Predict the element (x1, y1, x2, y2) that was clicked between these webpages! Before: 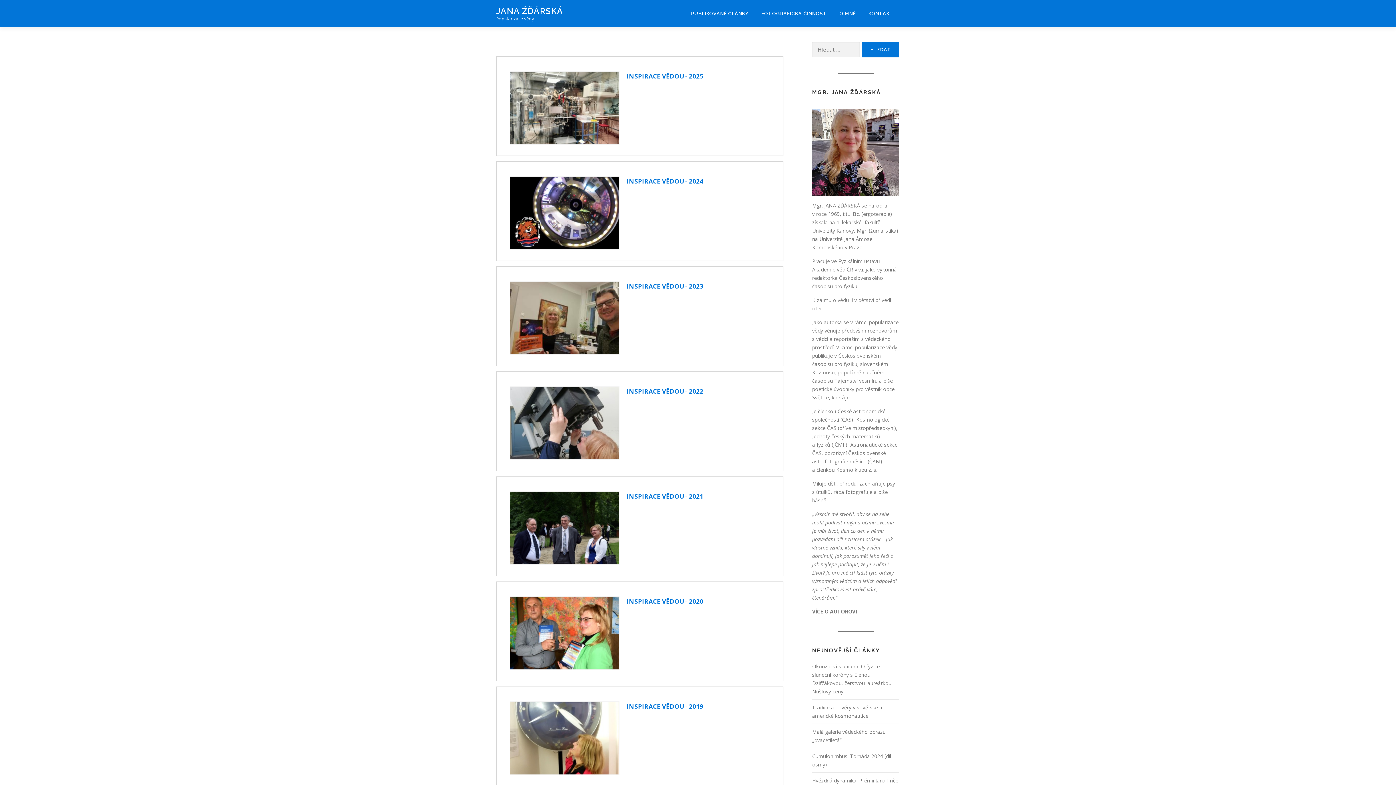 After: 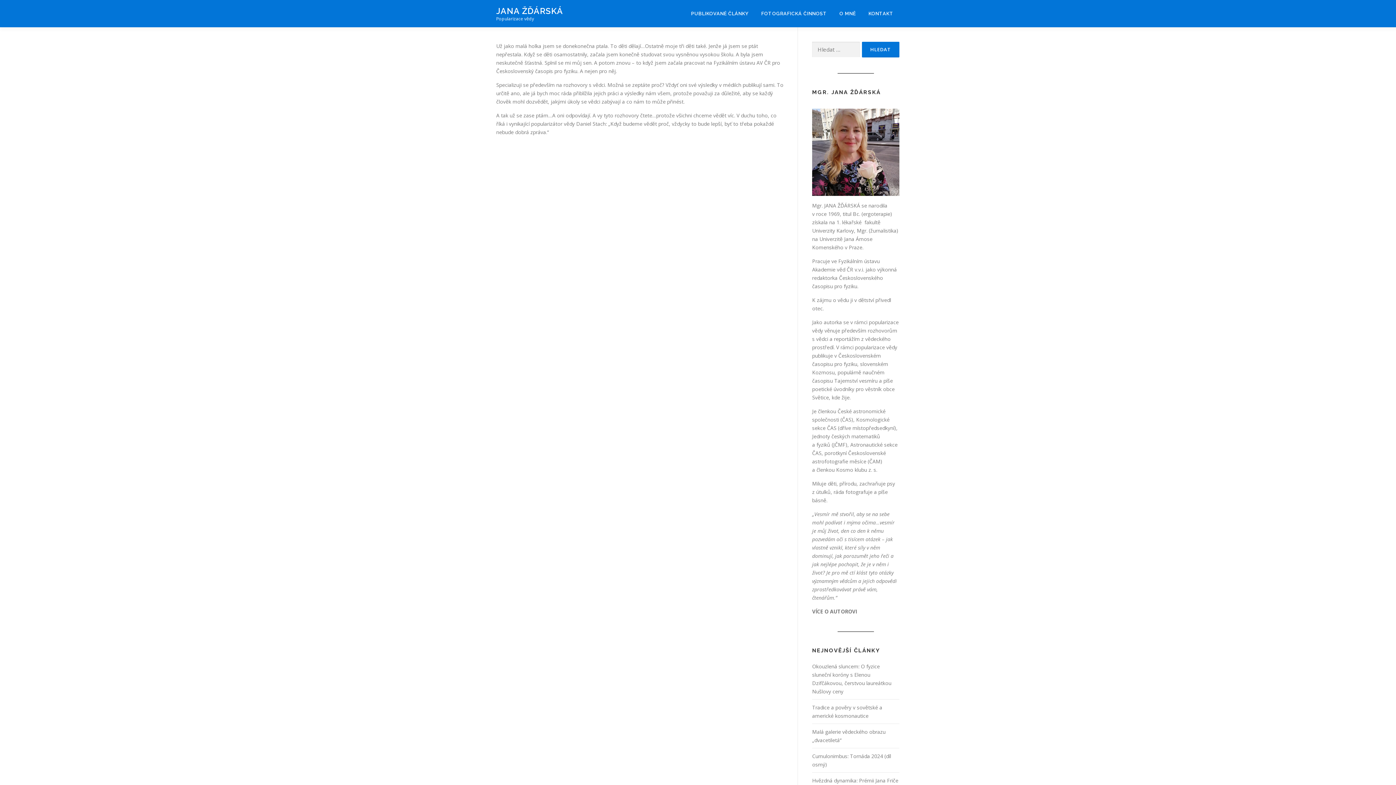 Action: label: O MNĚ bbox: (833, 0, 862, 27)